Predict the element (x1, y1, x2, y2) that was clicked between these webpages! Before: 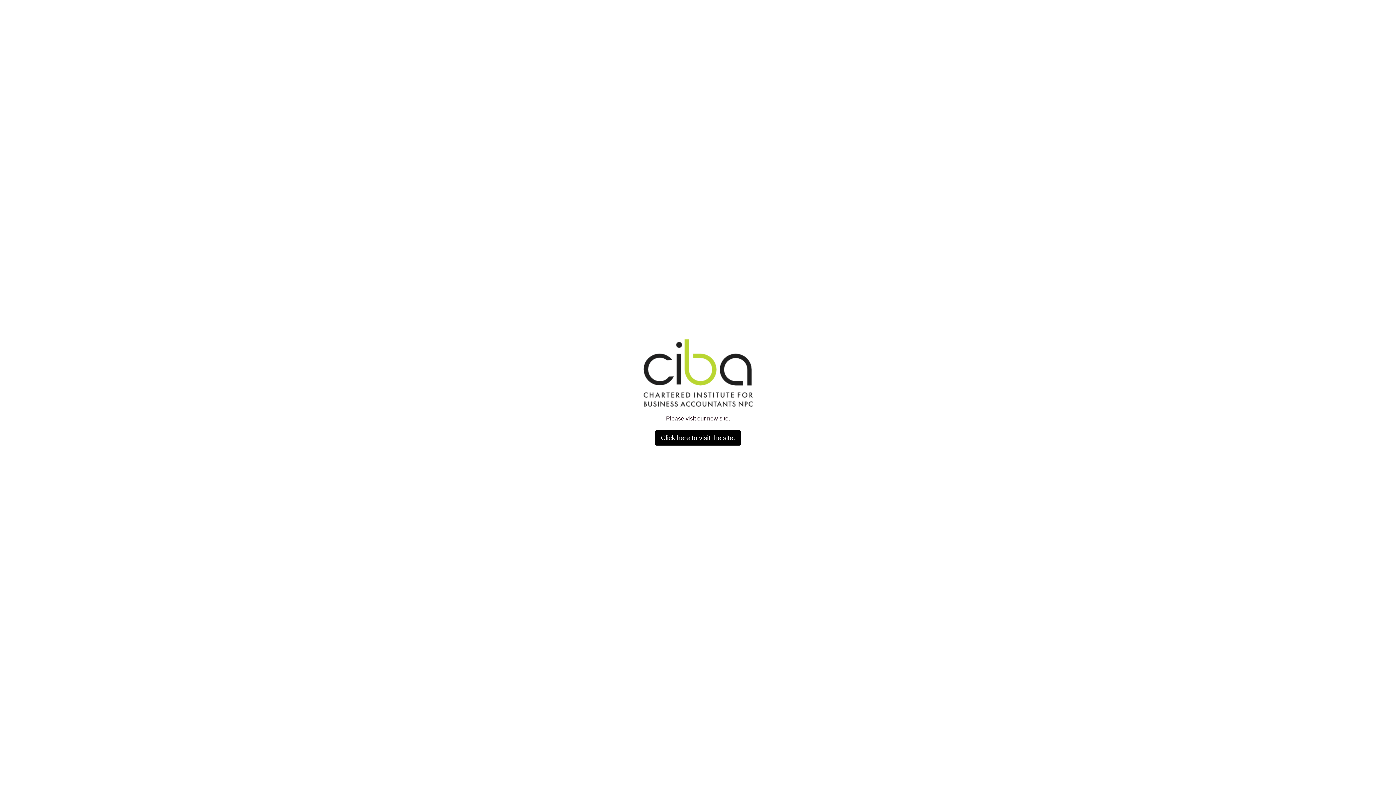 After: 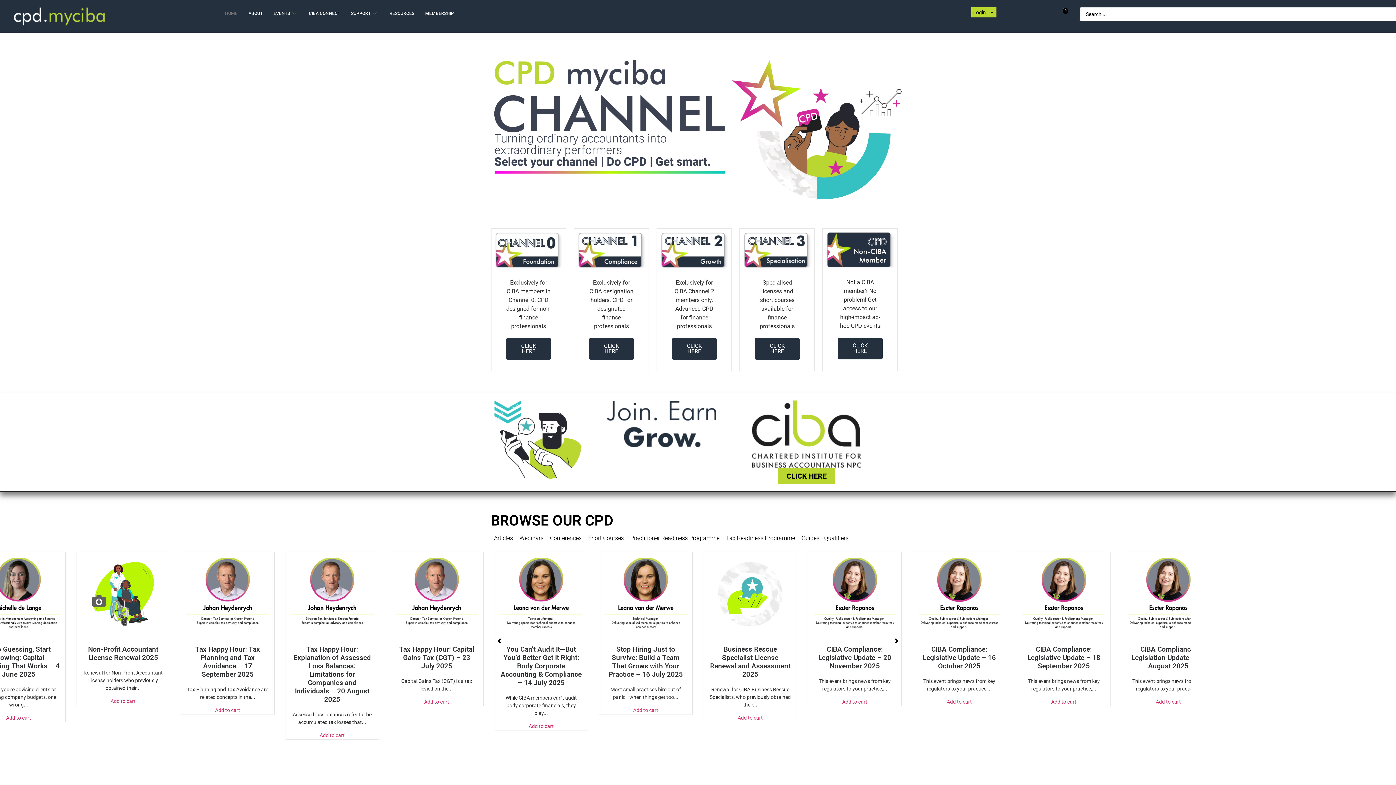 Action: bbox: (655, 430, 741, 445) label: Click here to visit the site.